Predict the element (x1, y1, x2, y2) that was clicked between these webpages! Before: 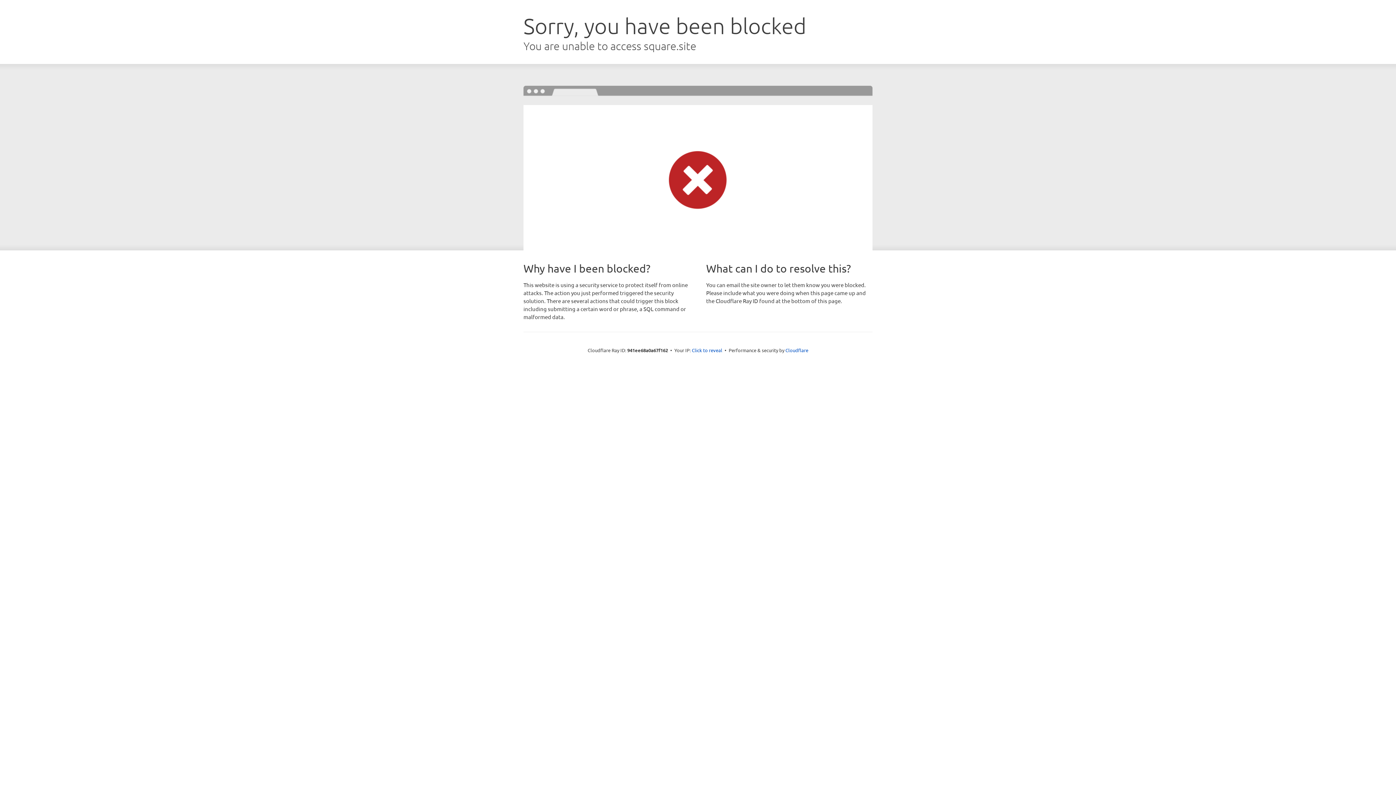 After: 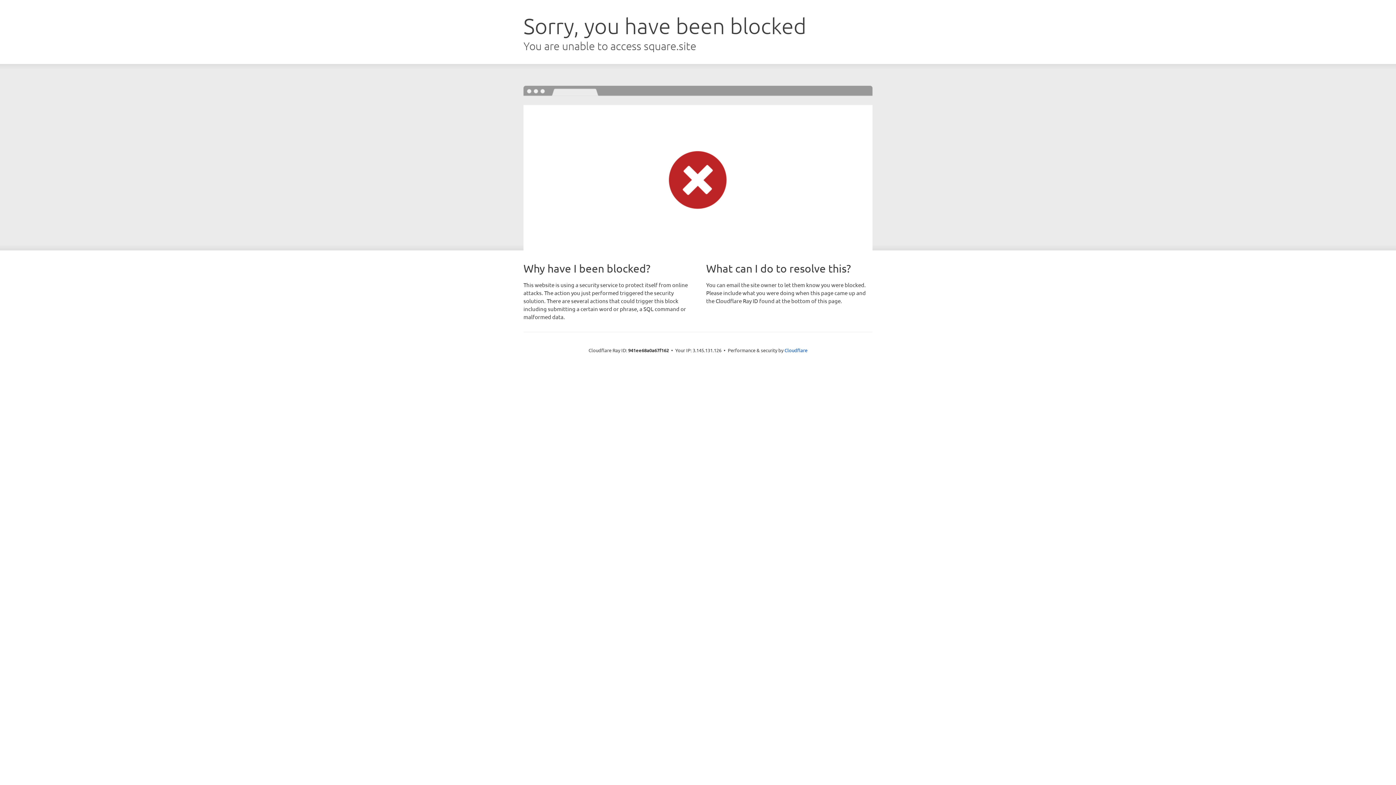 Action: bbox: (692, 346, 722, 353) label: Click to reveal